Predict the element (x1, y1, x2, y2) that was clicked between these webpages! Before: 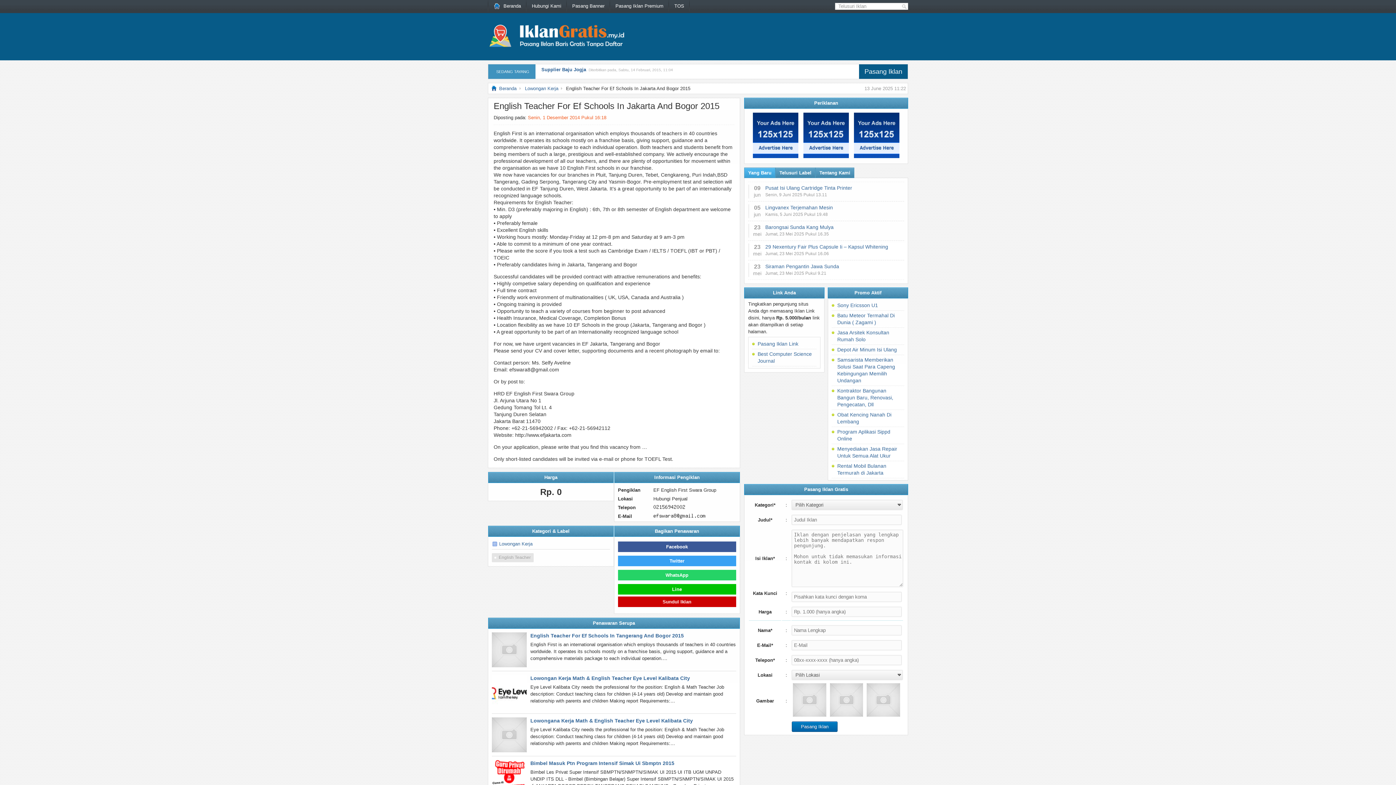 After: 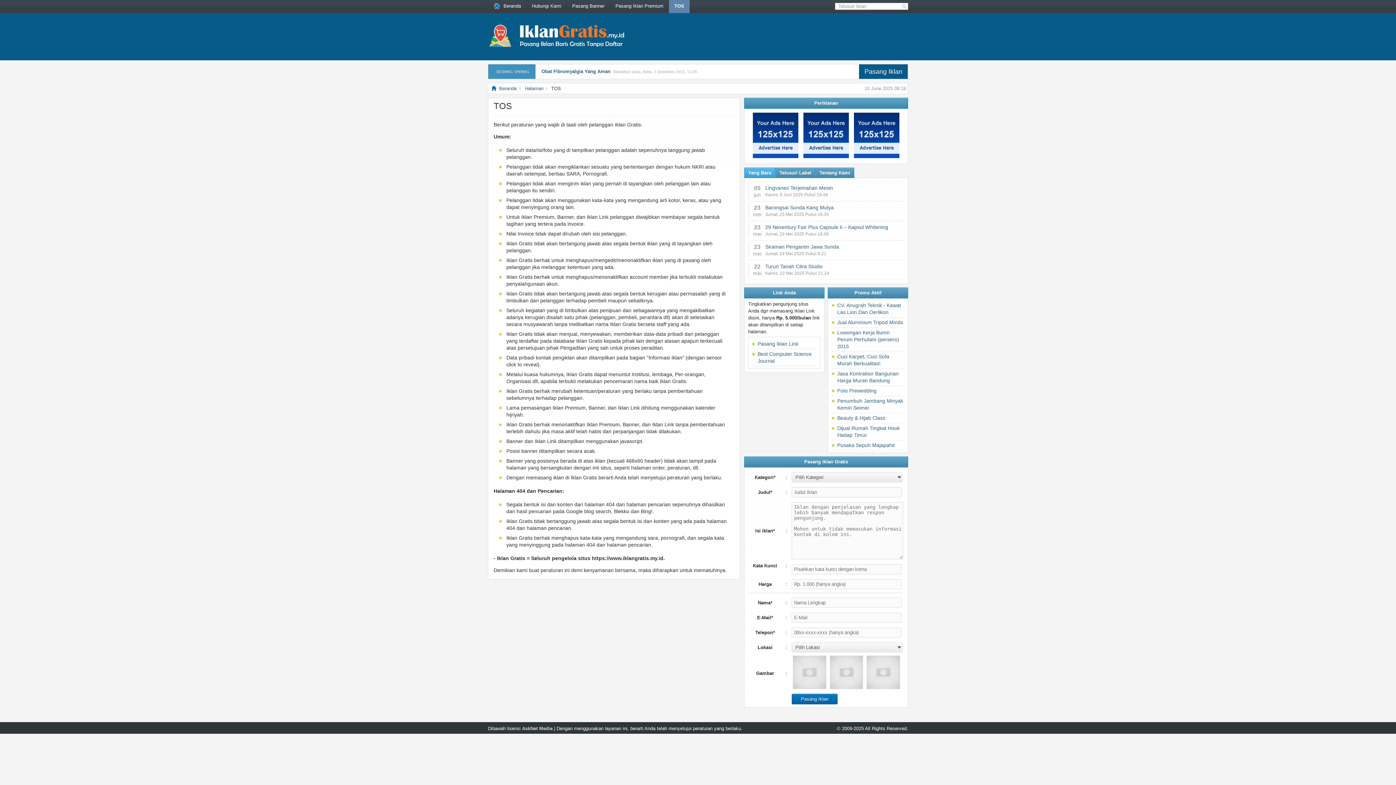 Action: label: TOS bbox: (669, 0, 689, 13)